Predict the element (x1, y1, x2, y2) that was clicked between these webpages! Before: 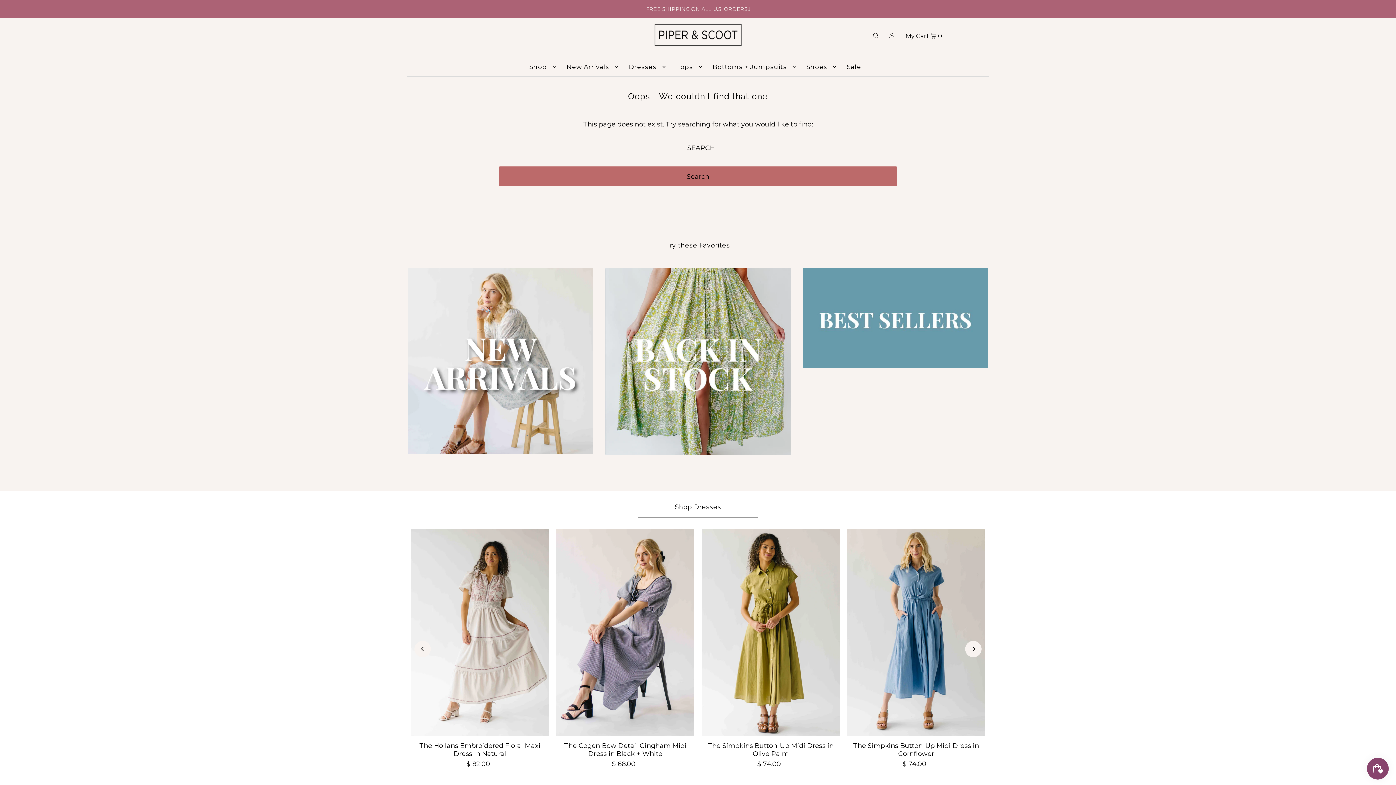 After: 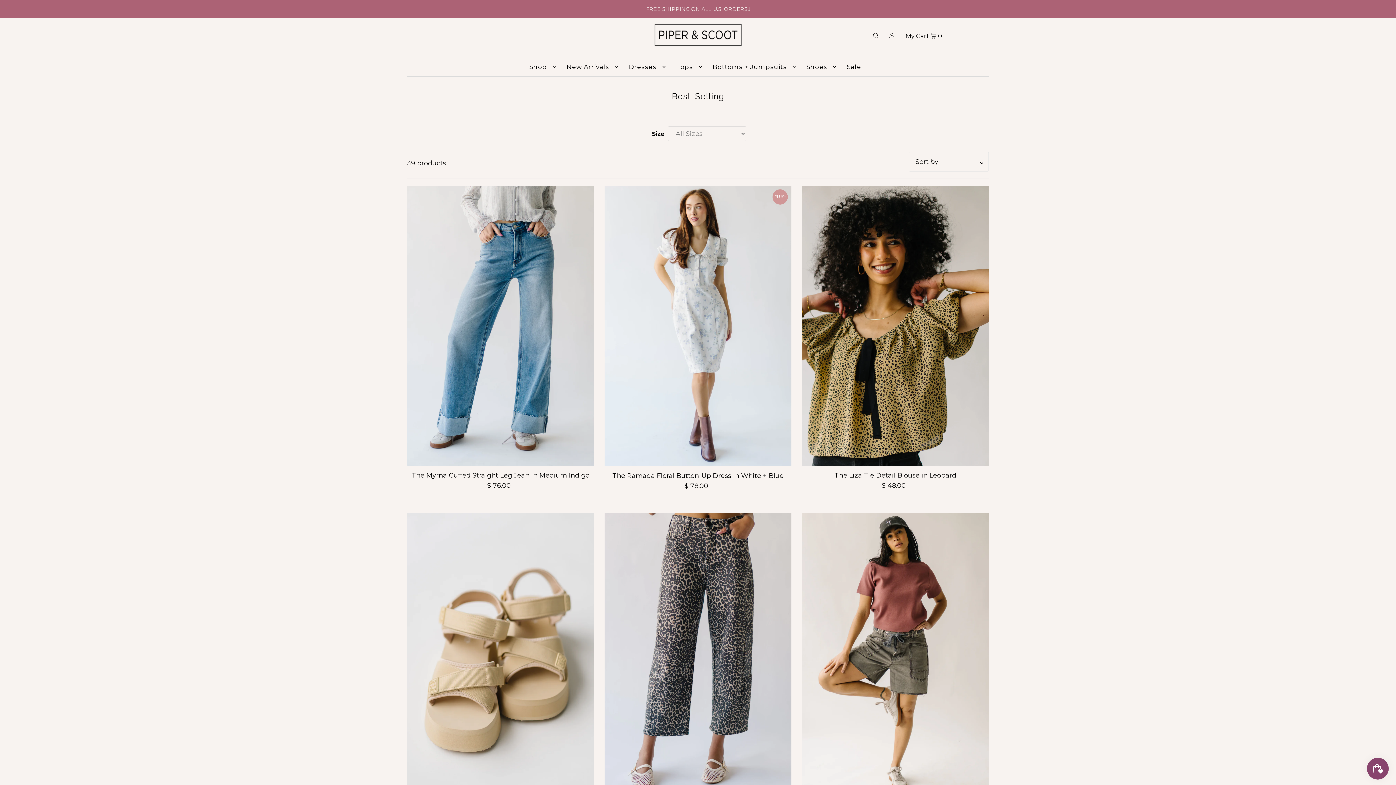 Action: bbox: (802, 268, 988, 368)